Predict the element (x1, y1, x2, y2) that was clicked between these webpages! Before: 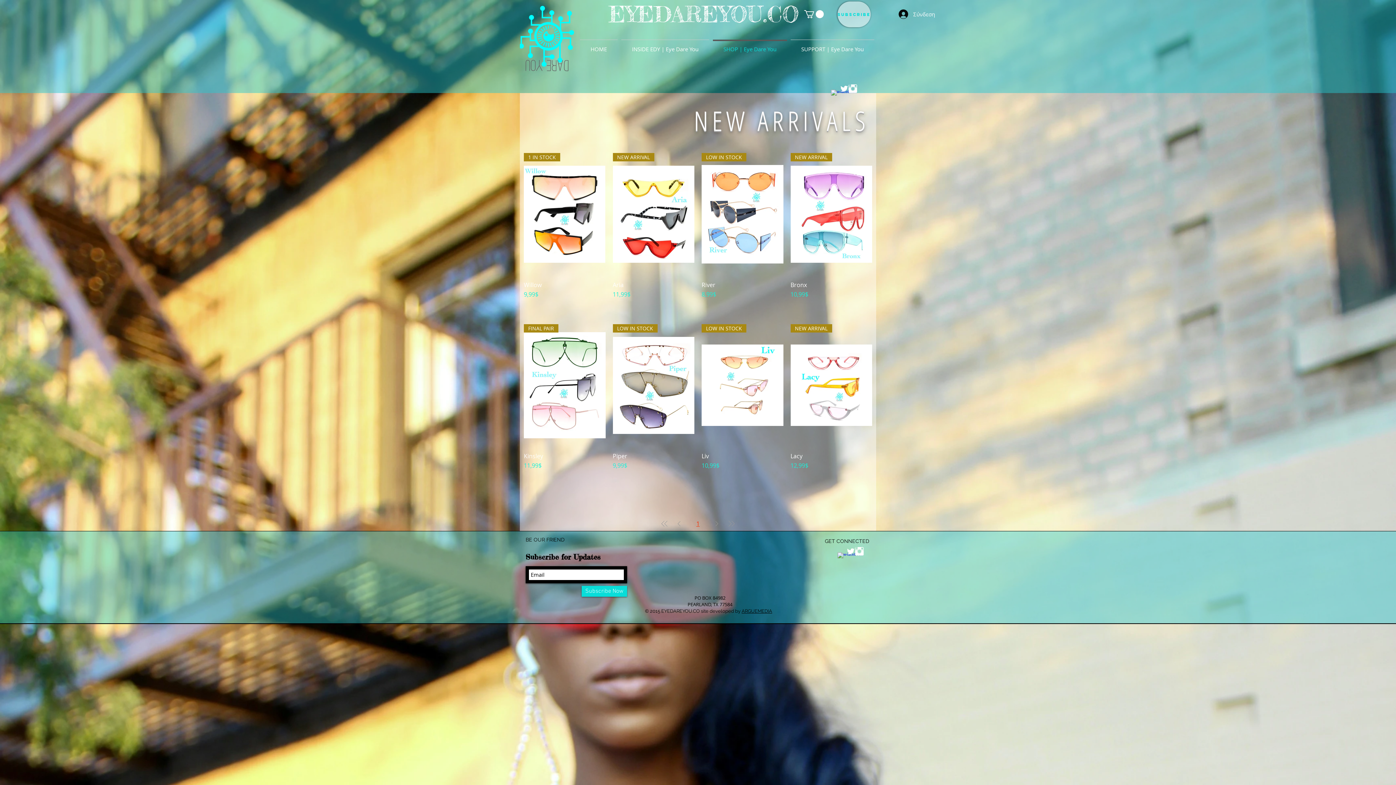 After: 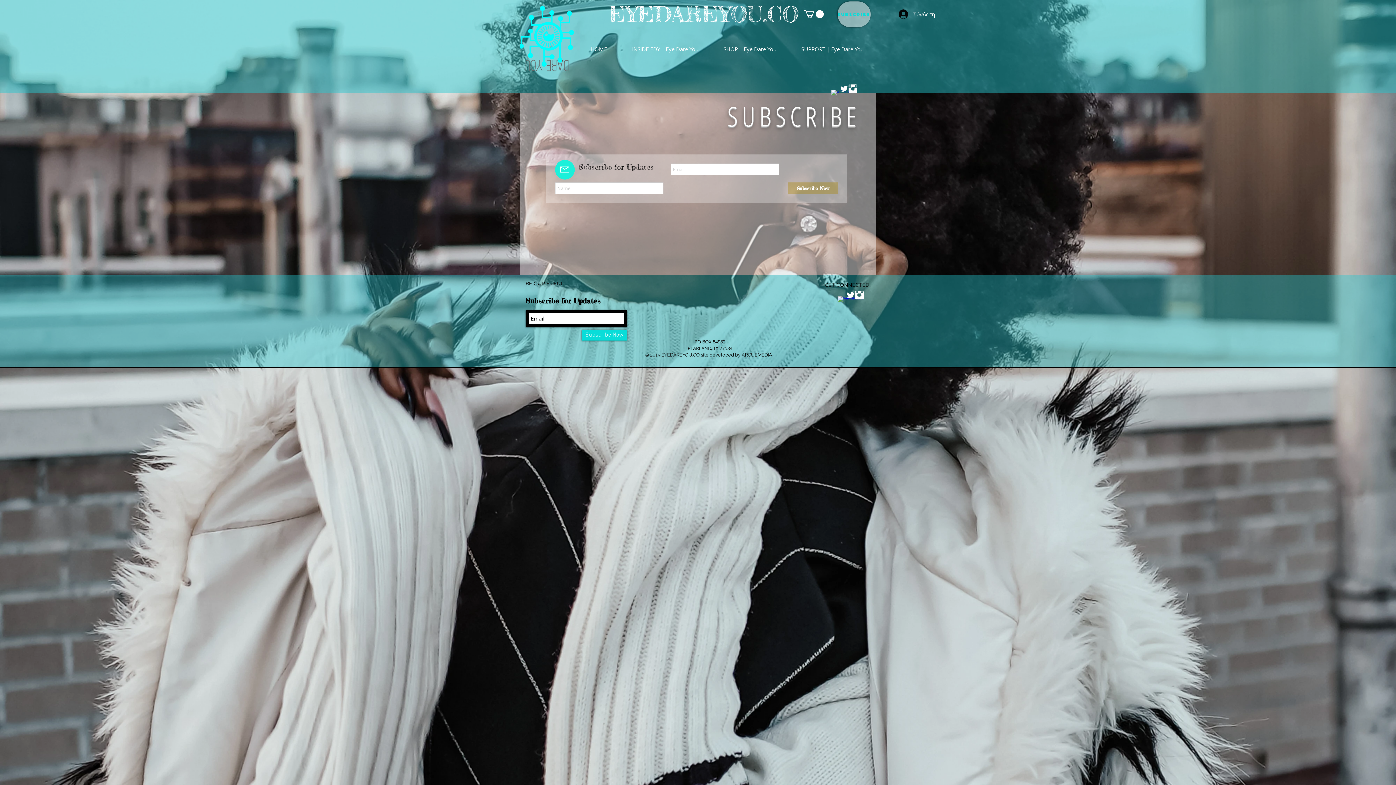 Action: bbox: (837, 1, 870, 27) label: SUBSCRIBE